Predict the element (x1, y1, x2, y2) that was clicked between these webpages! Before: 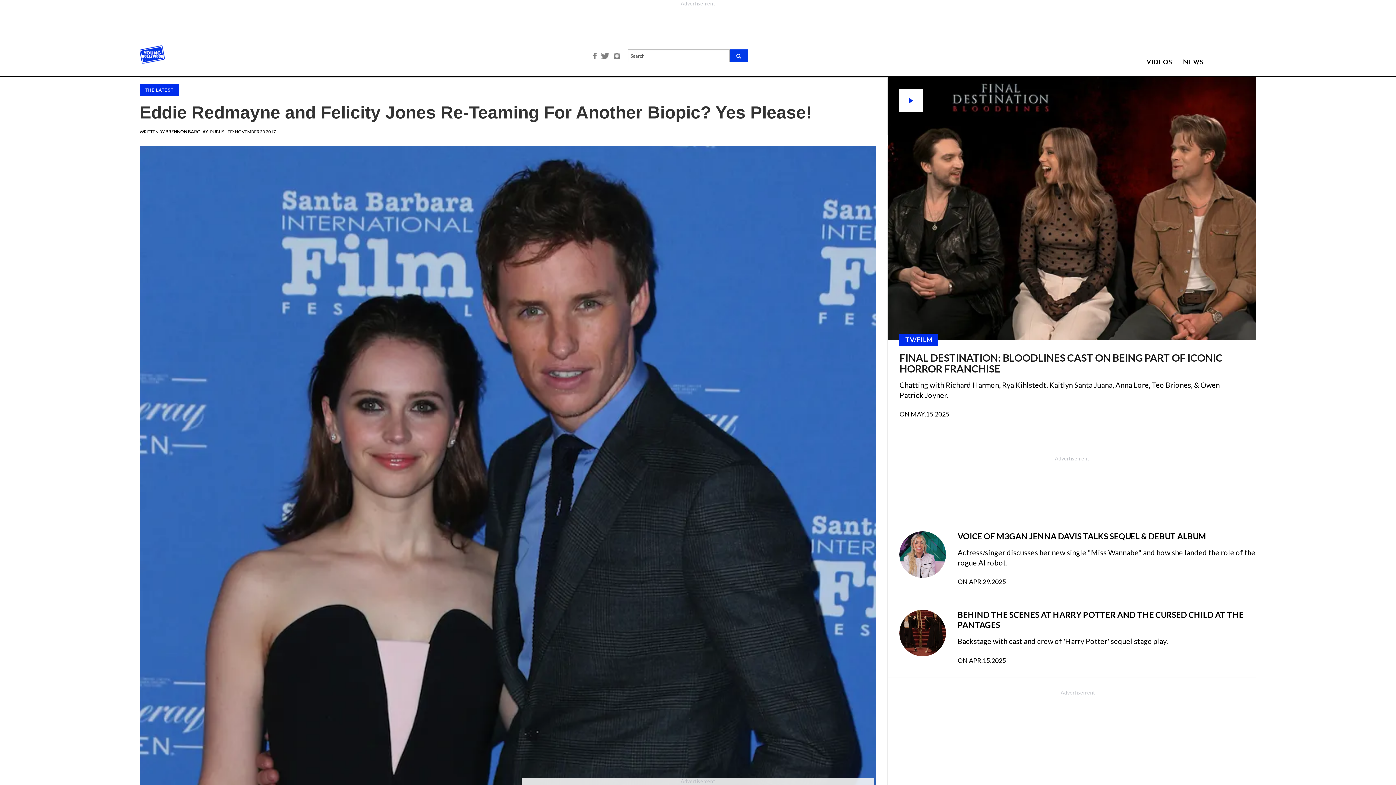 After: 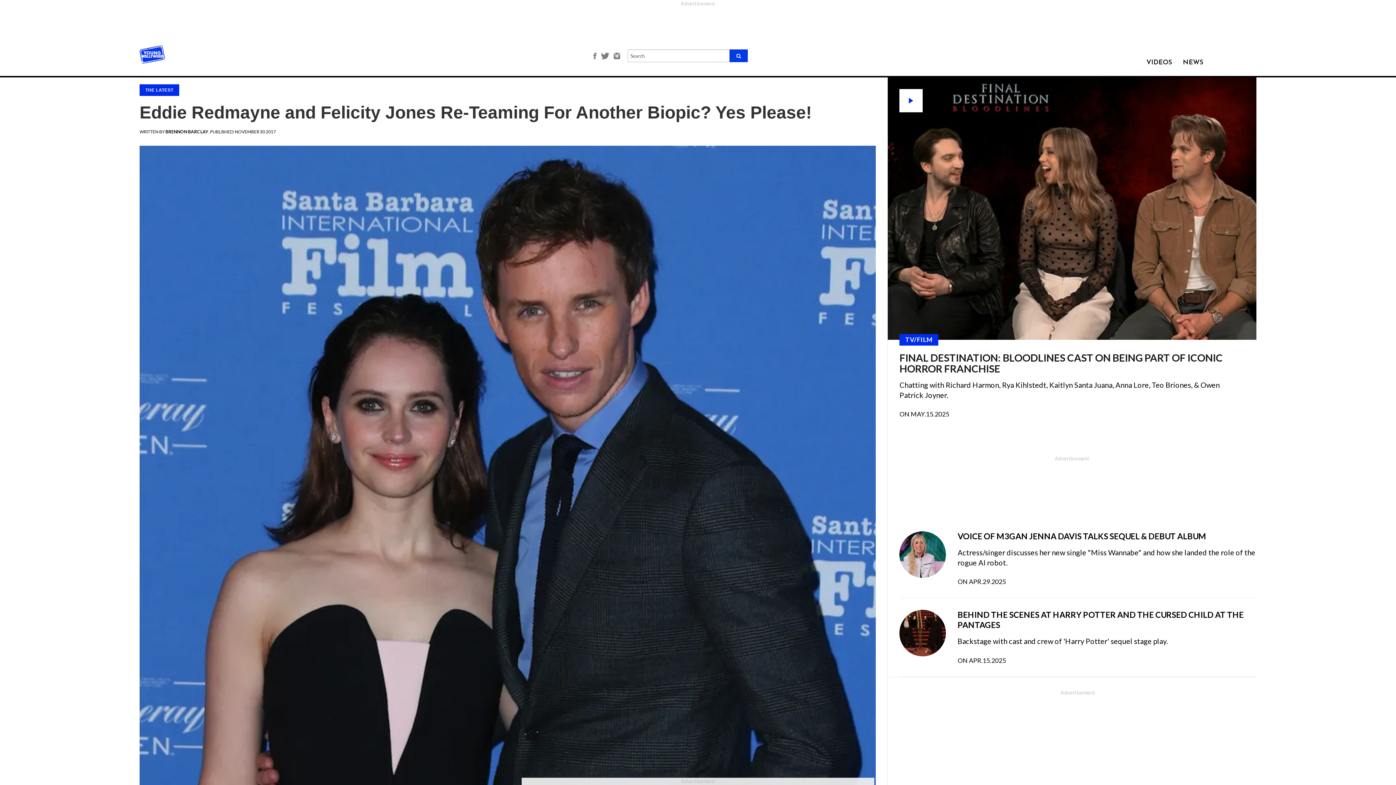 Action: bbox: (899, 334, 938, 345) label: TV/FILM